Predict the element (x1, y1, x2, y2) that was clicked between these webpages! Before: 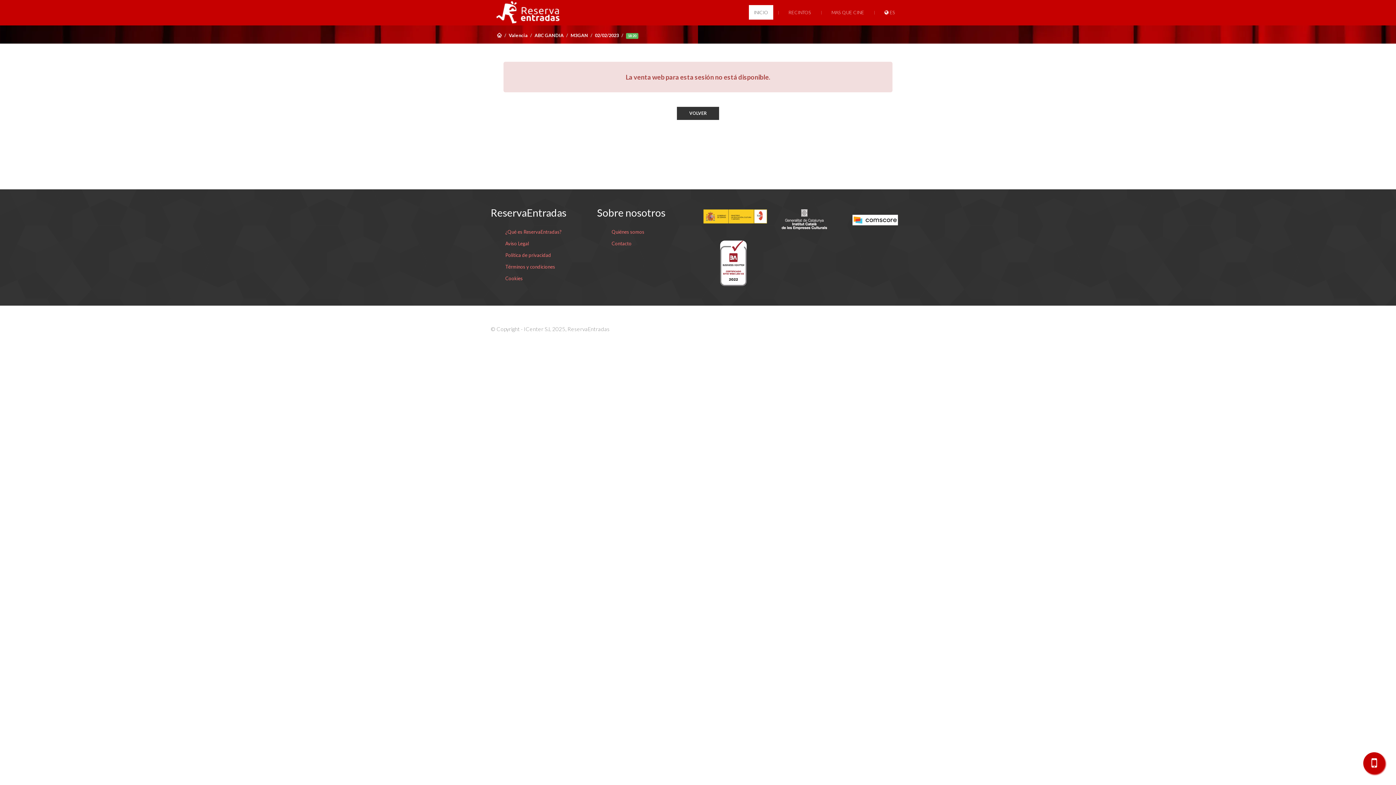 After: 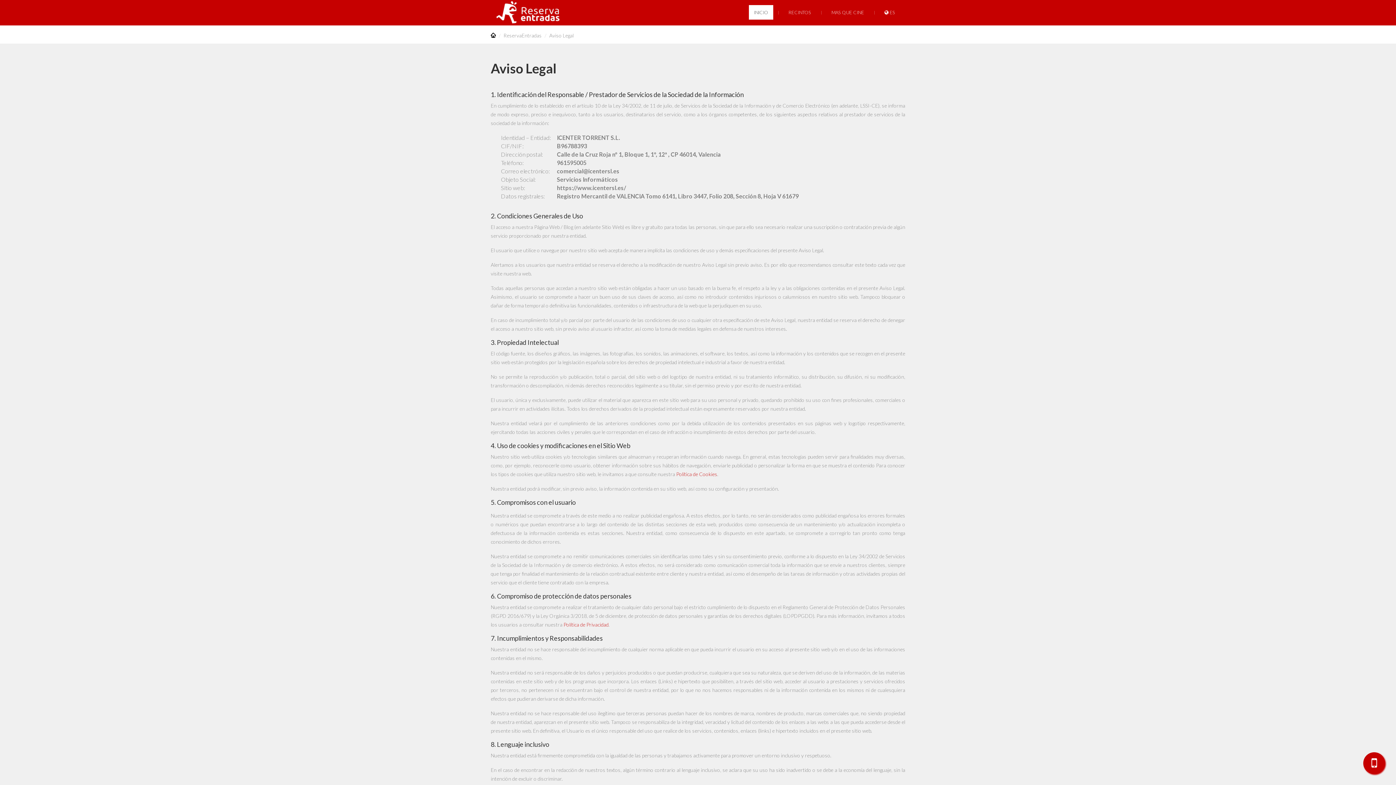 Action: bbox: (505, 240, 529, 246) label: Aviso Legal